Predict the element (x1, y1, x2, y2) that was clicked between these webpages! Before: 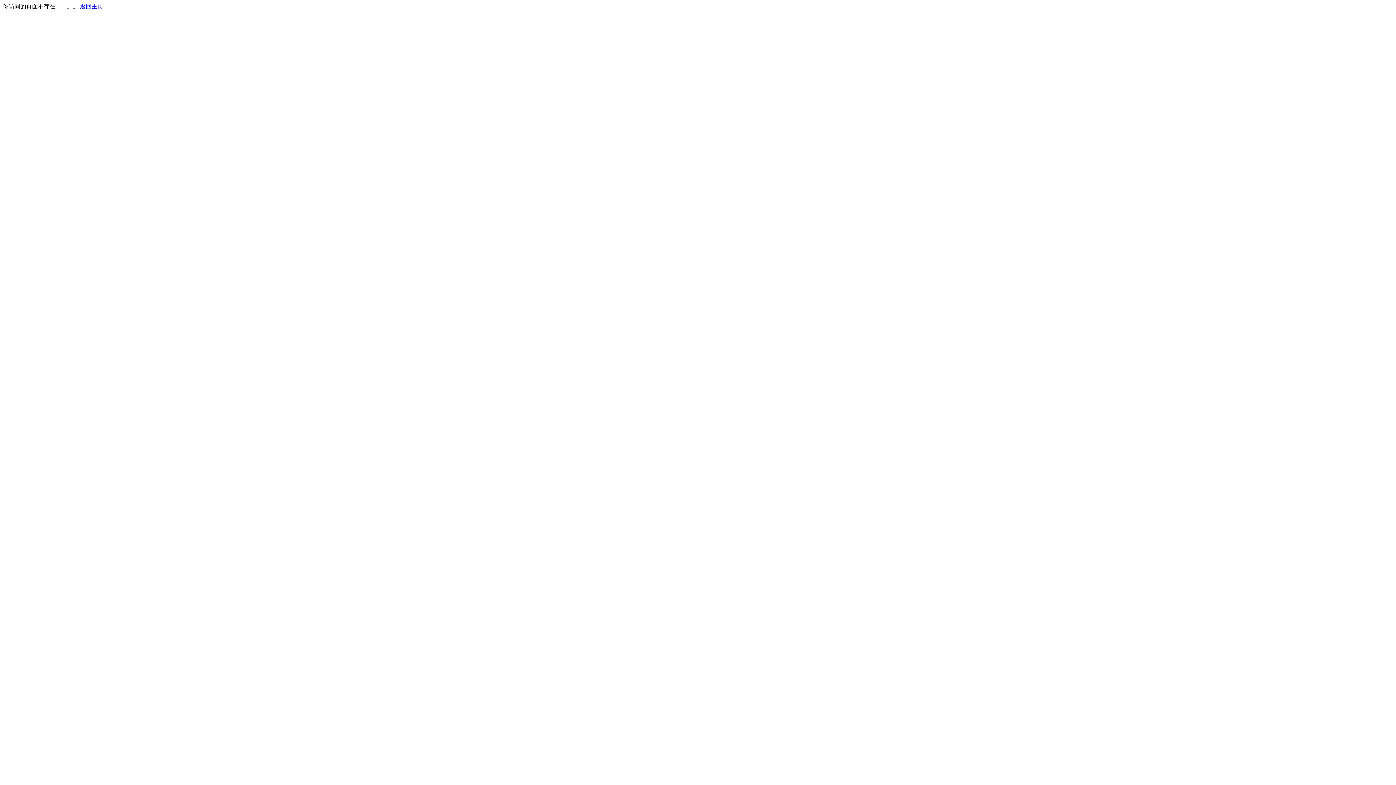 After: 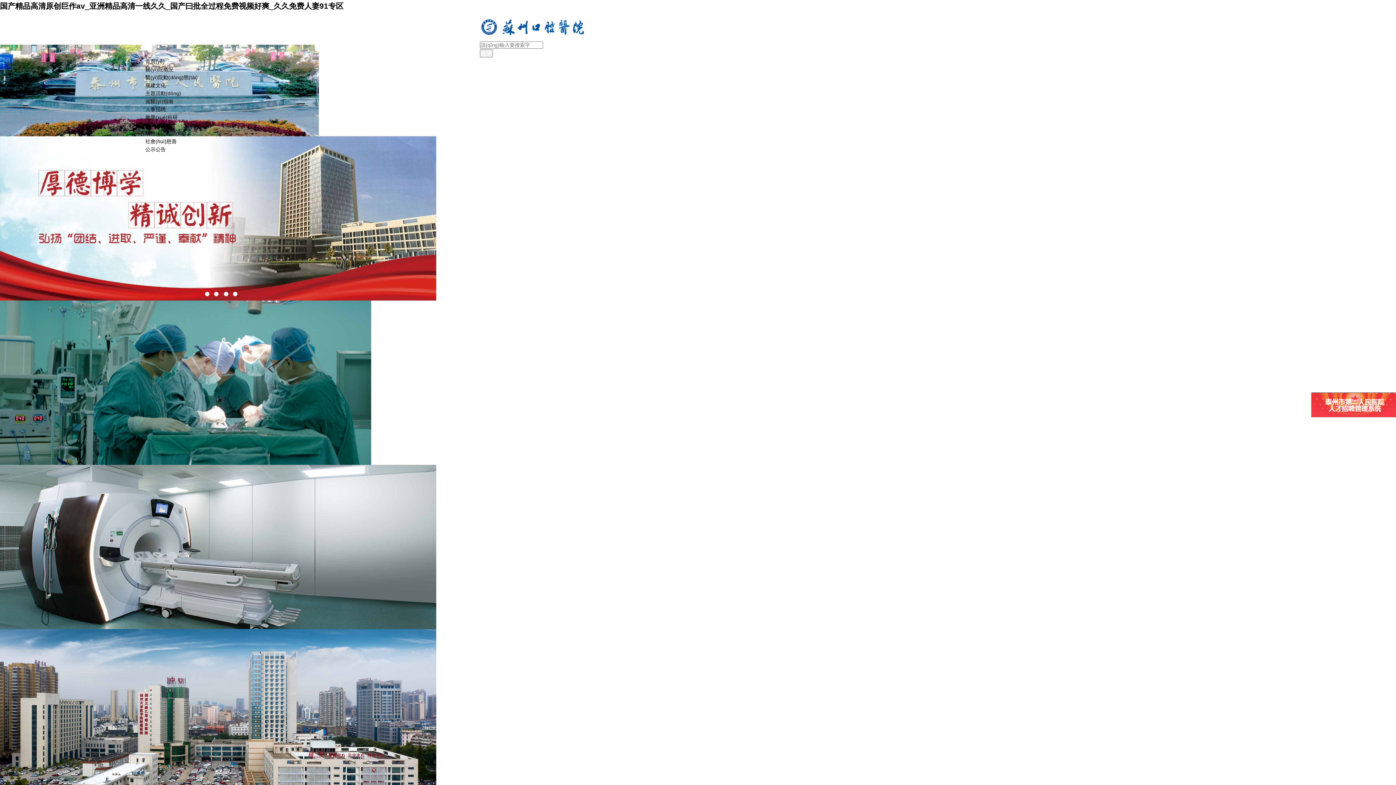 Action: bbox: (80, 3, 103, 9) label: 返回主页